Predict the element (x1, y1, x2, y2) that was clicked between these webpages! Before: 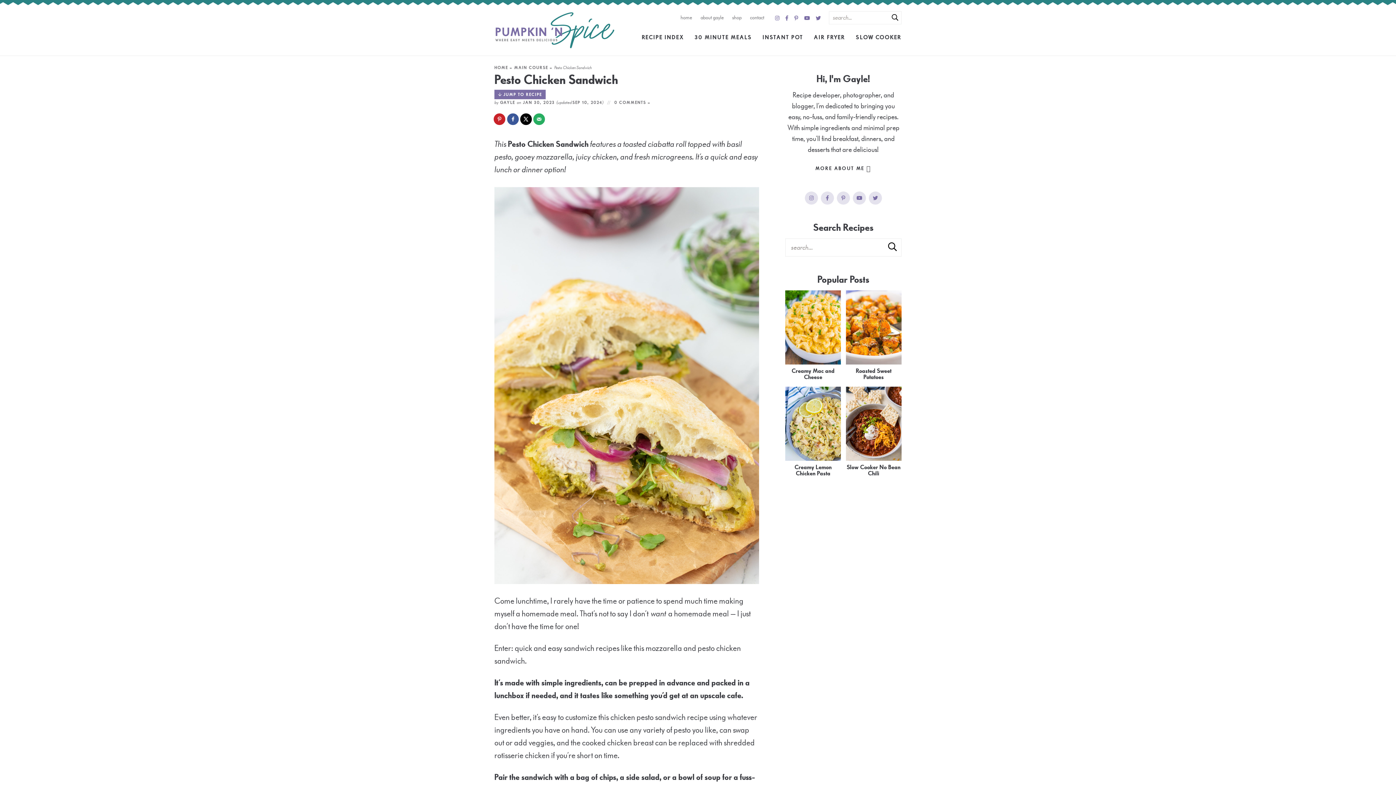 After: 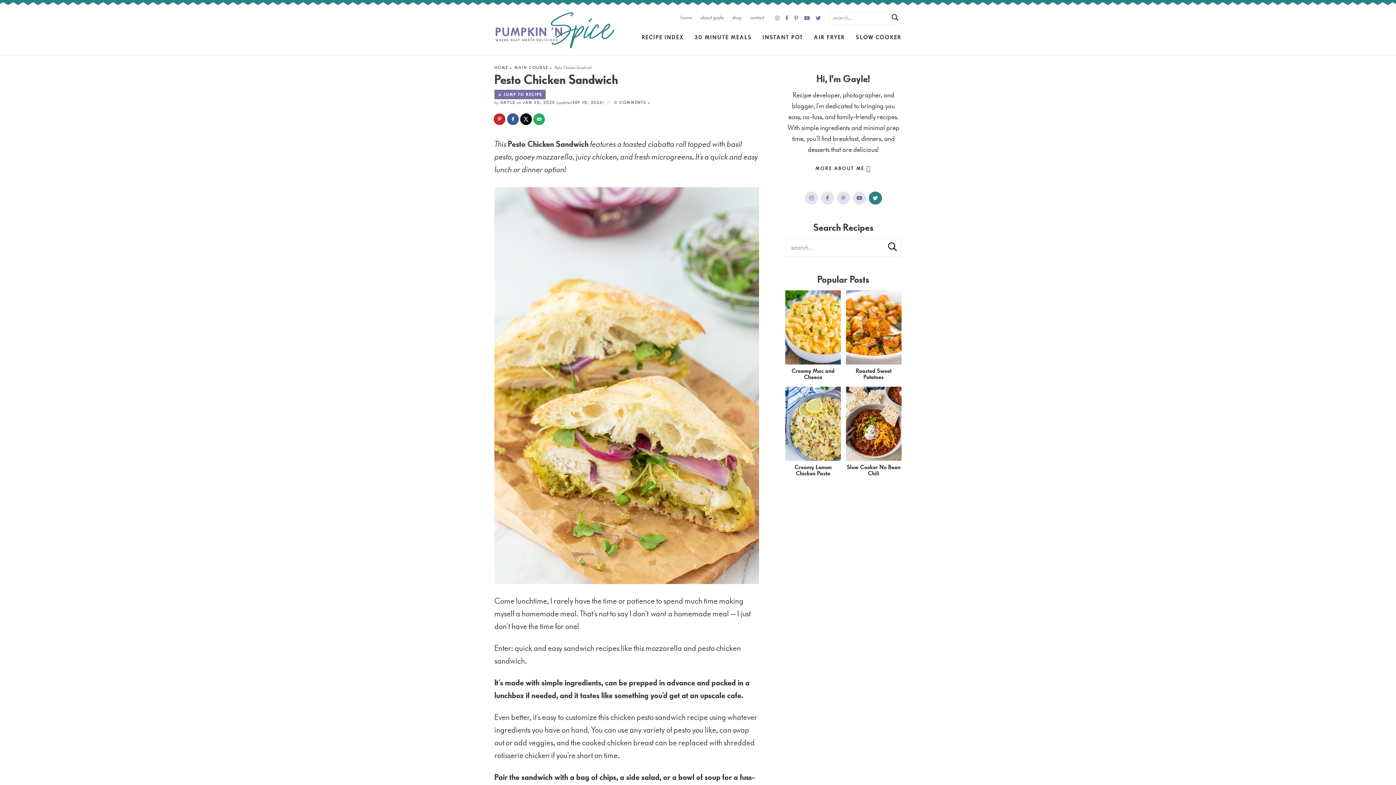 Action: bbox: (869, 191, 882, 204) label: Twitter